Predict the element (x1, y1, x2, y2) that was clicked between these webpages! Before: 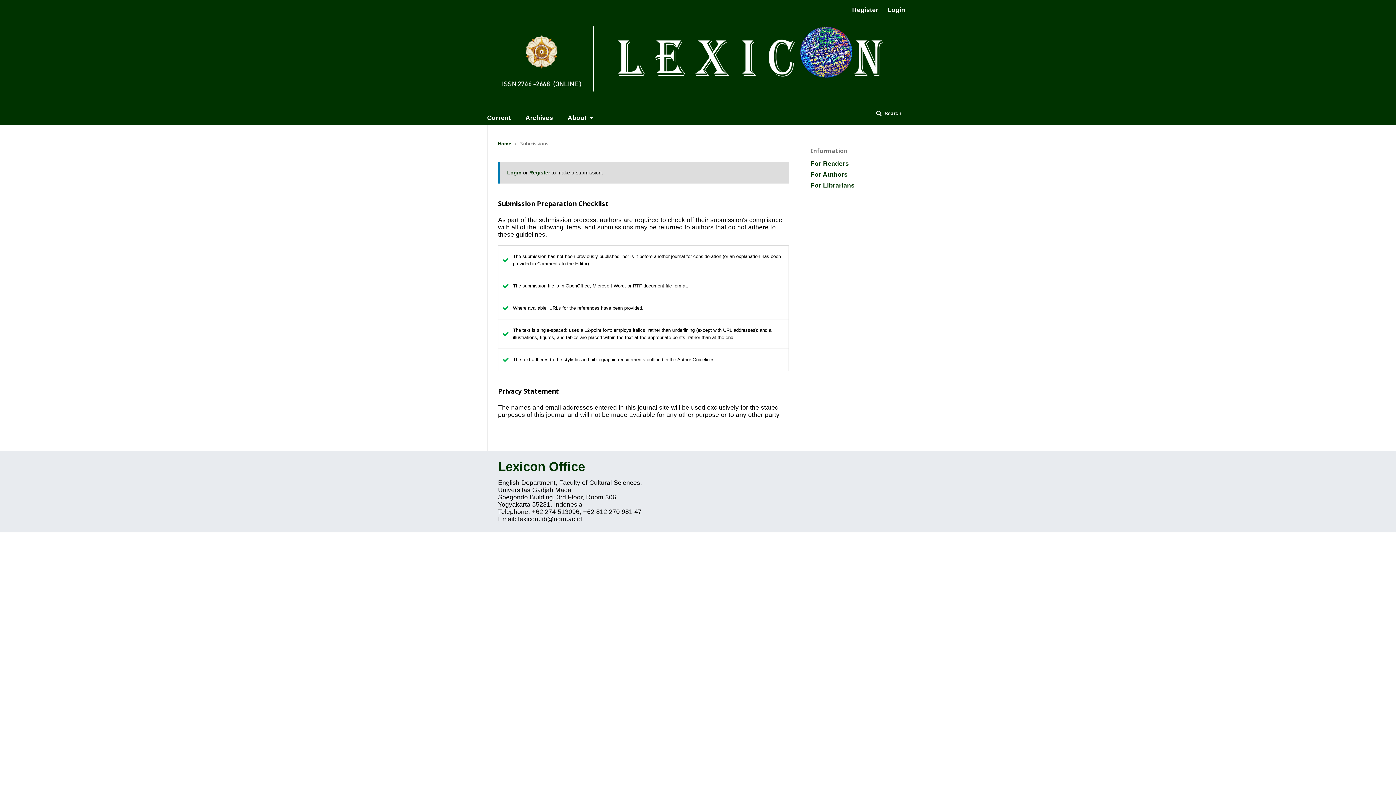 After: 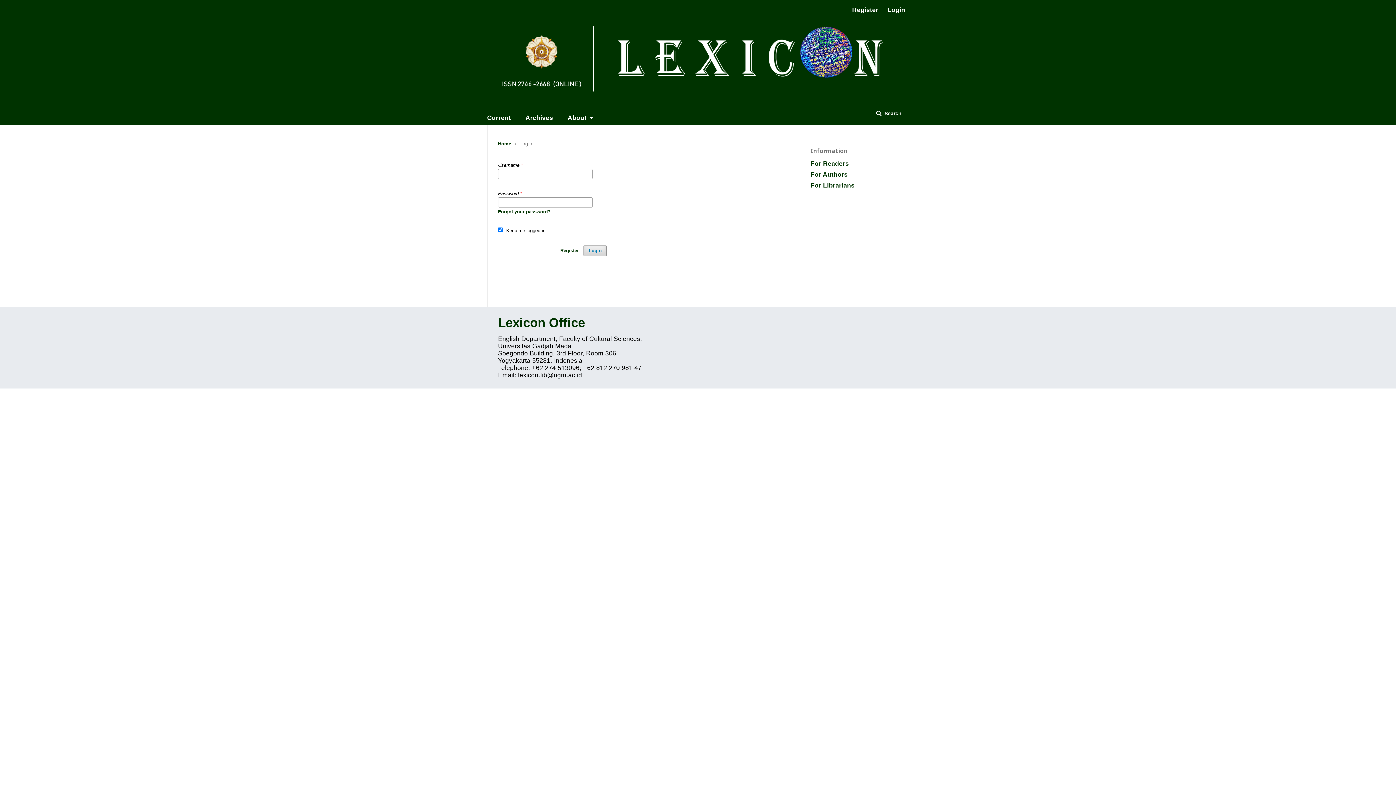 Action: label: Login bbox: (884, 4, 905, 15)